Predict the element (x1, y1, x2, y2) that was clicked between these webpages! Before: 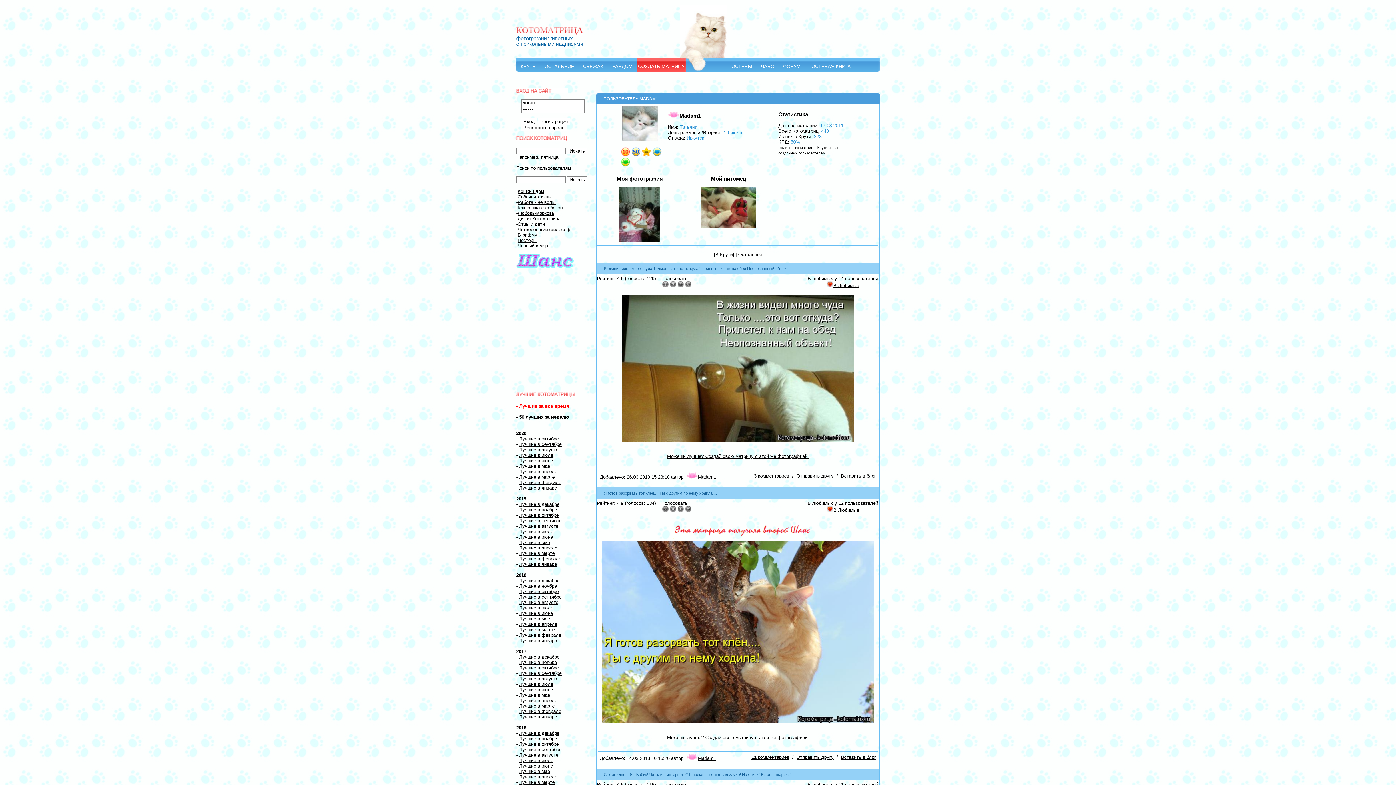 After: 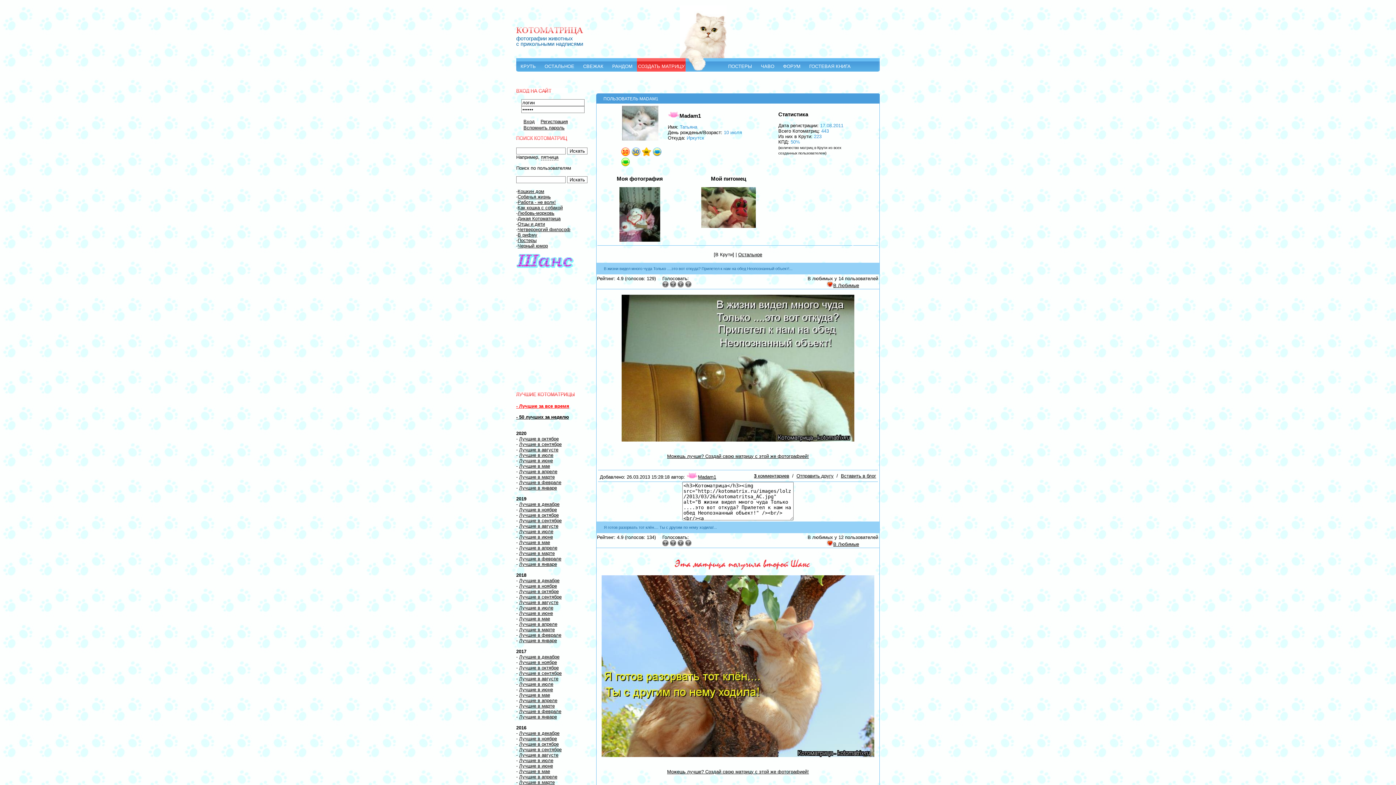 Action: bbox: (841, 473, 876, 478) label: Вставить в блог